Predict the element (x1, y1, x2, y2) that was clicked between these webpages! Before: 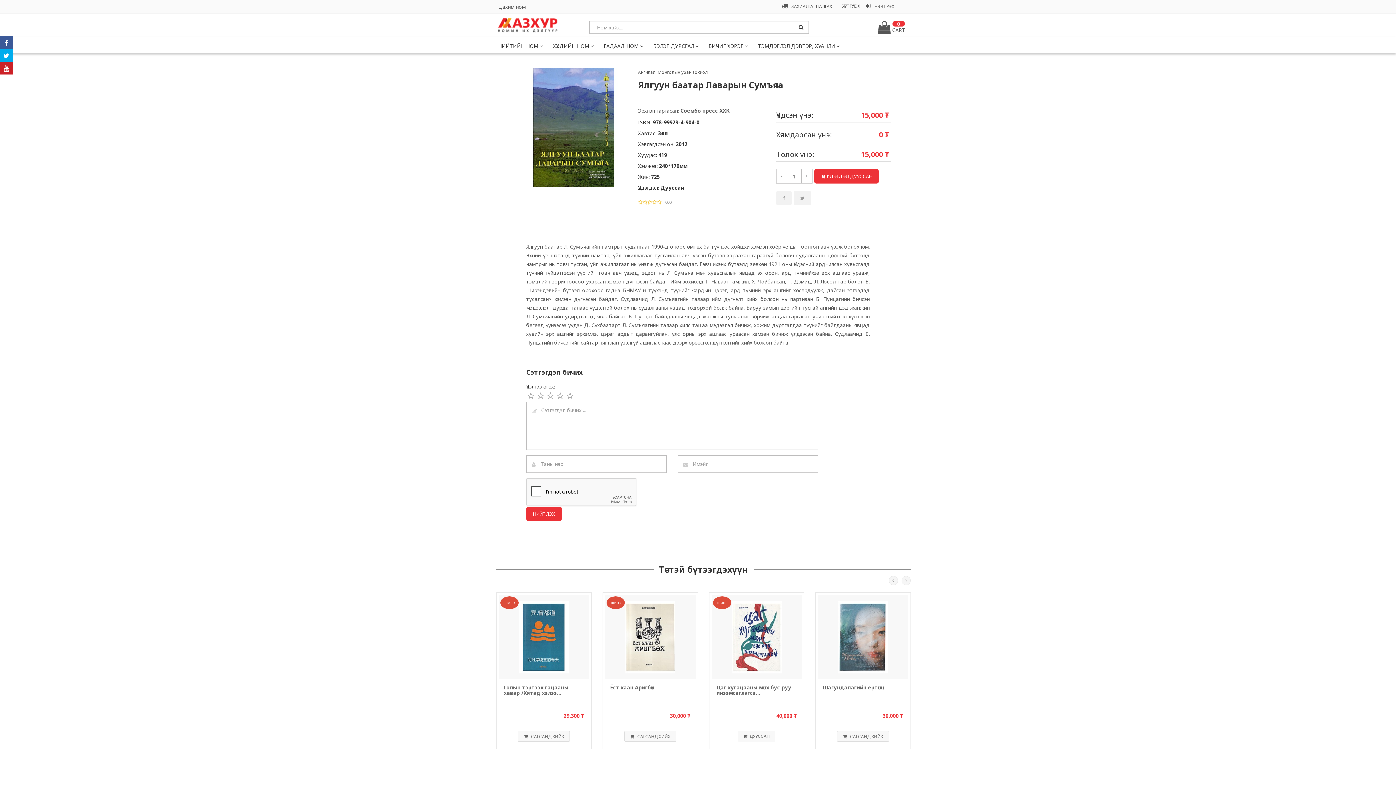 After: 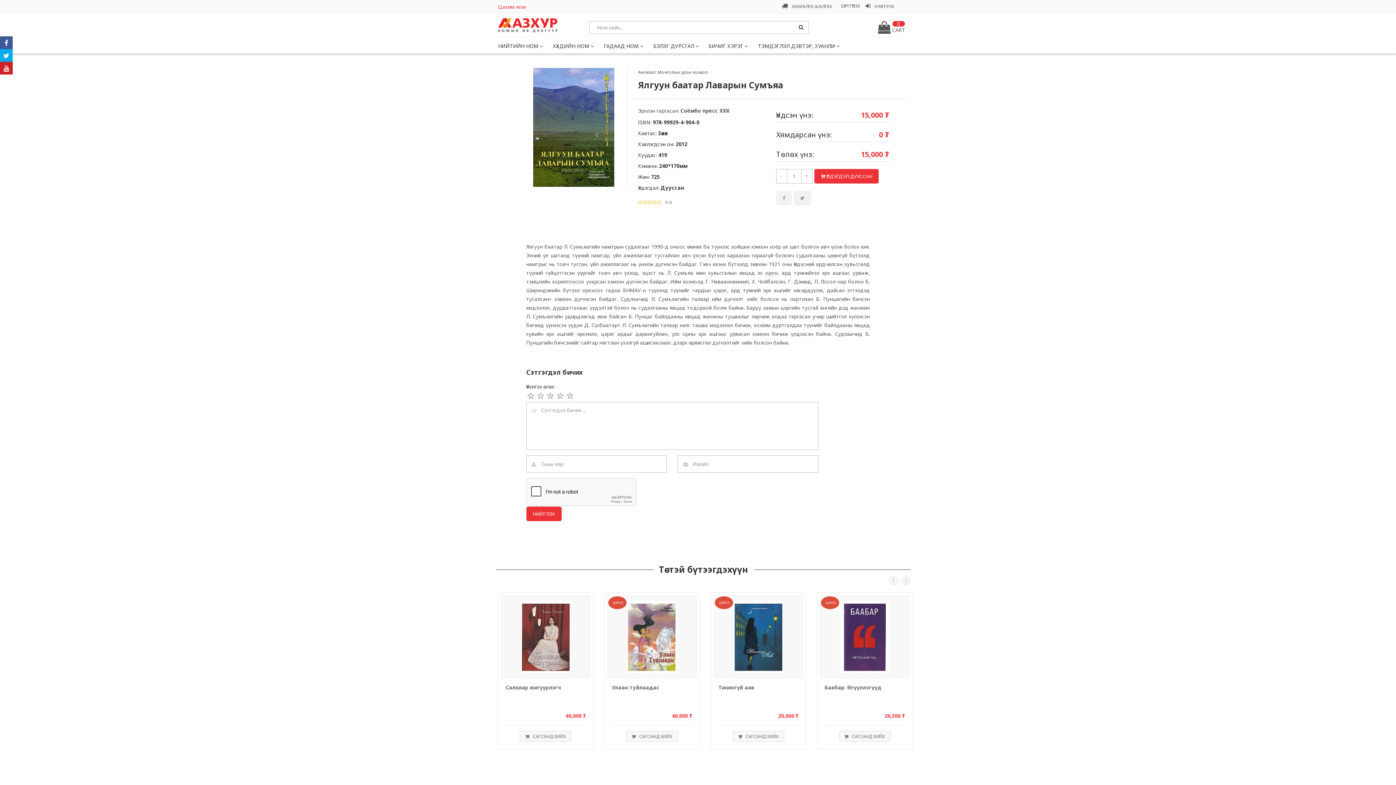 Action: bbox: (498, 2, 525, 10) label: Цахим ном